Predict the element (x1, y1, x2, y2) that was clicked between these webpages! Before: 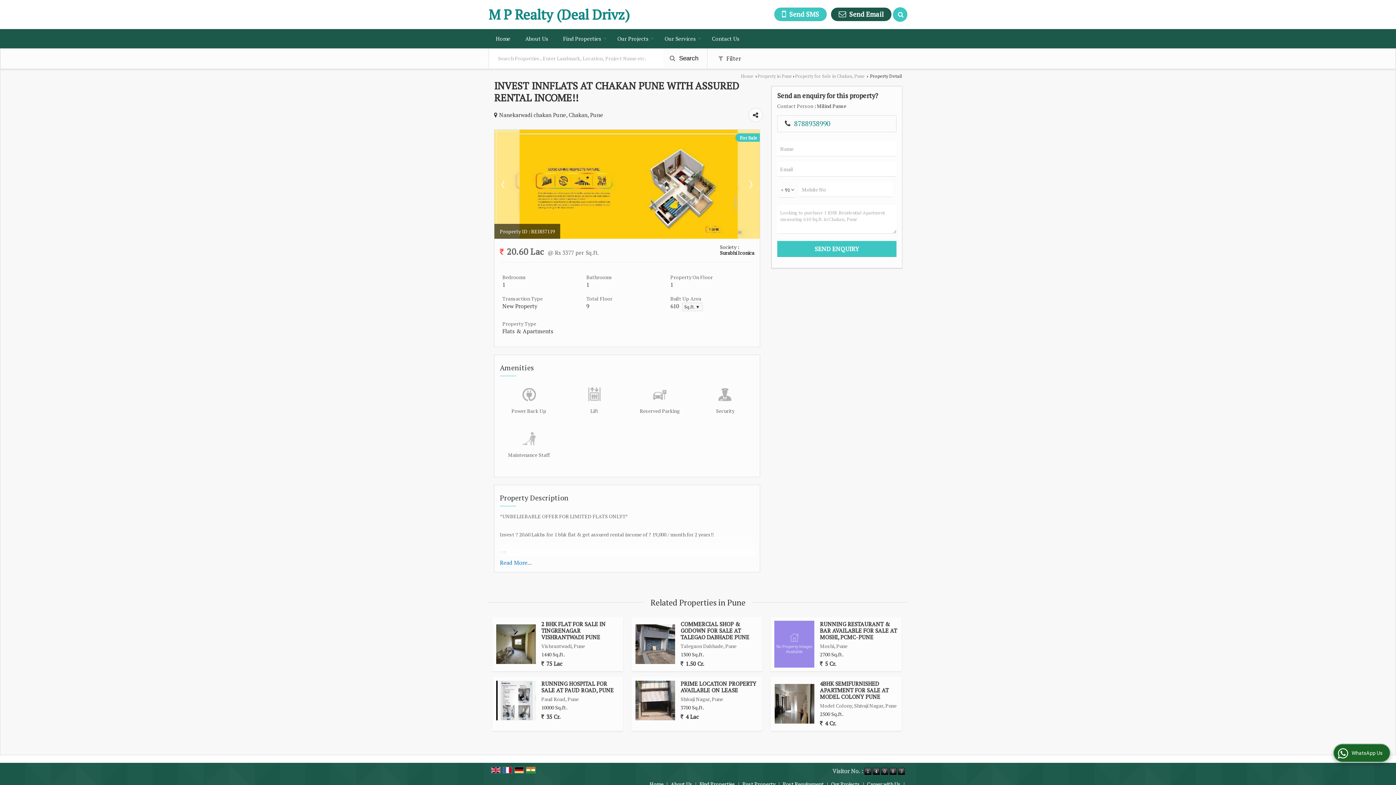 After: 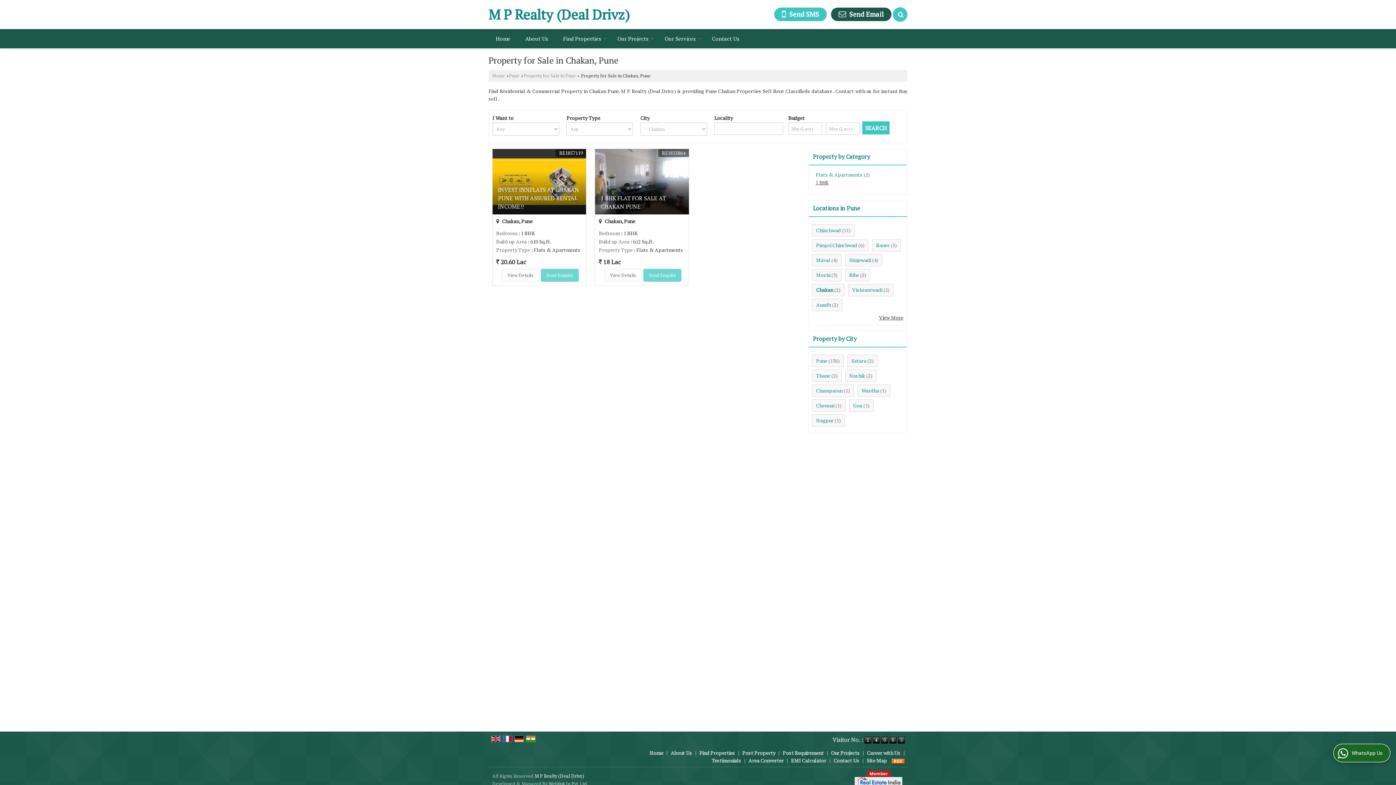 Action: label: Property for Sale in Chakan, Pune bbox: (795, 73, 865, 79)